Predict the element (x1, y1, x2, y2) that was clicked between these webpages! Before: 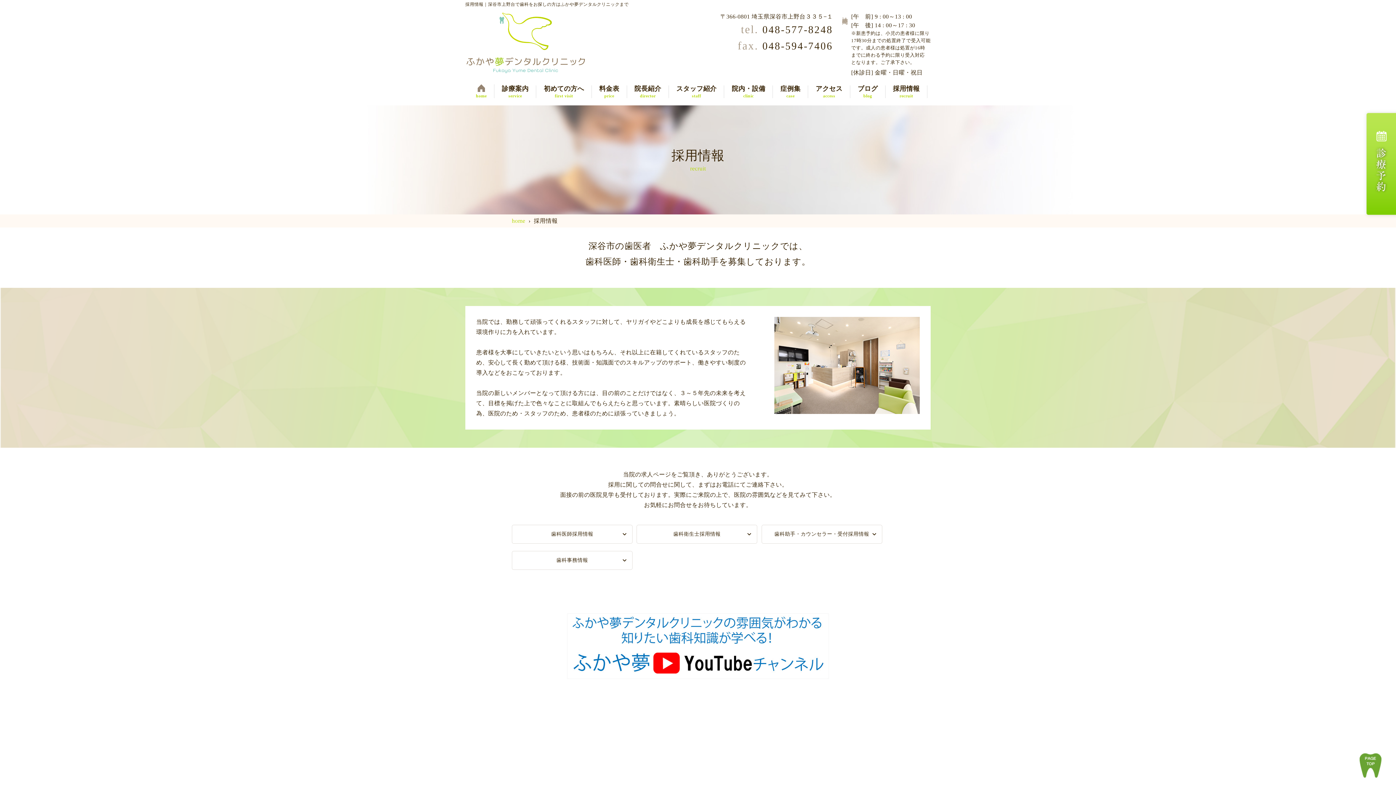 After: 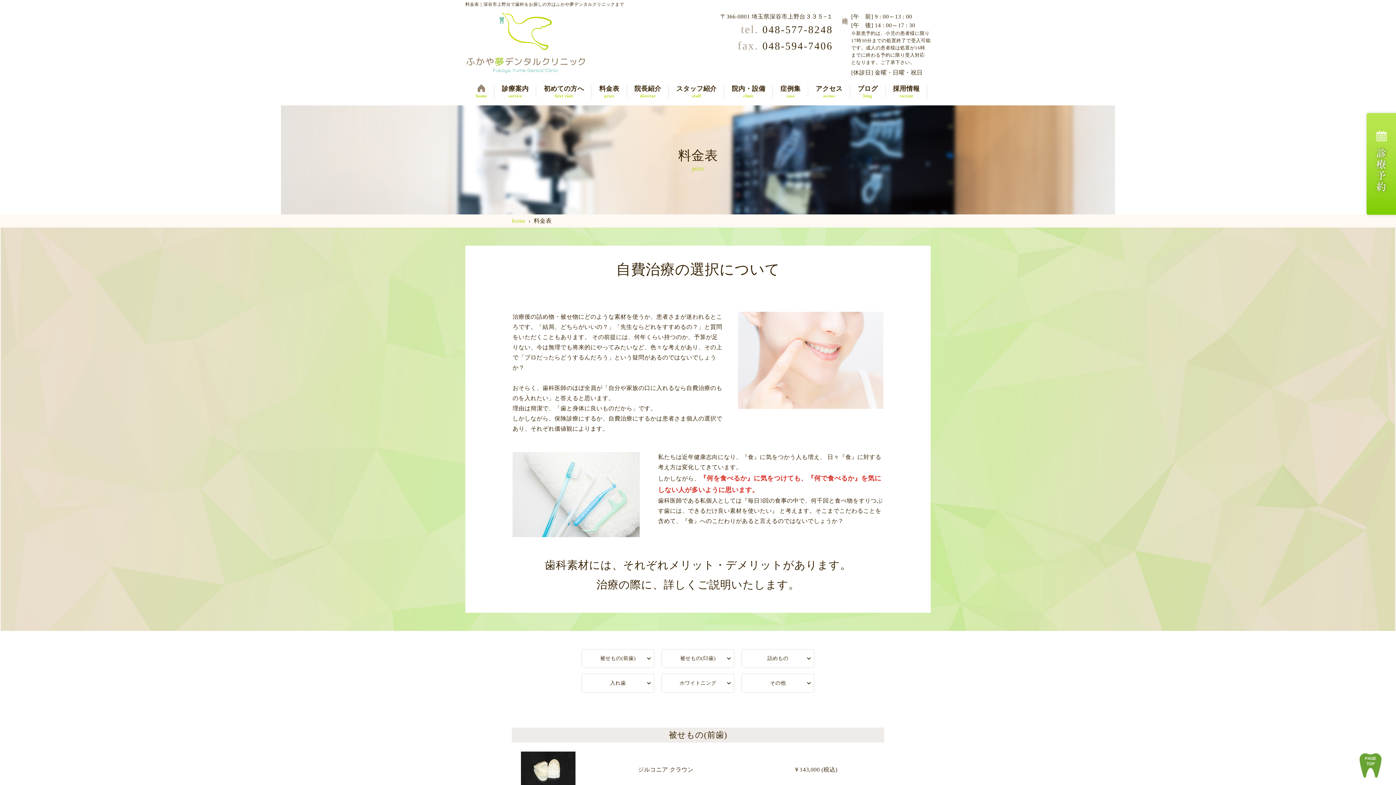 Action: label: 料金表
price bbox: (592, 85, 627, 101)